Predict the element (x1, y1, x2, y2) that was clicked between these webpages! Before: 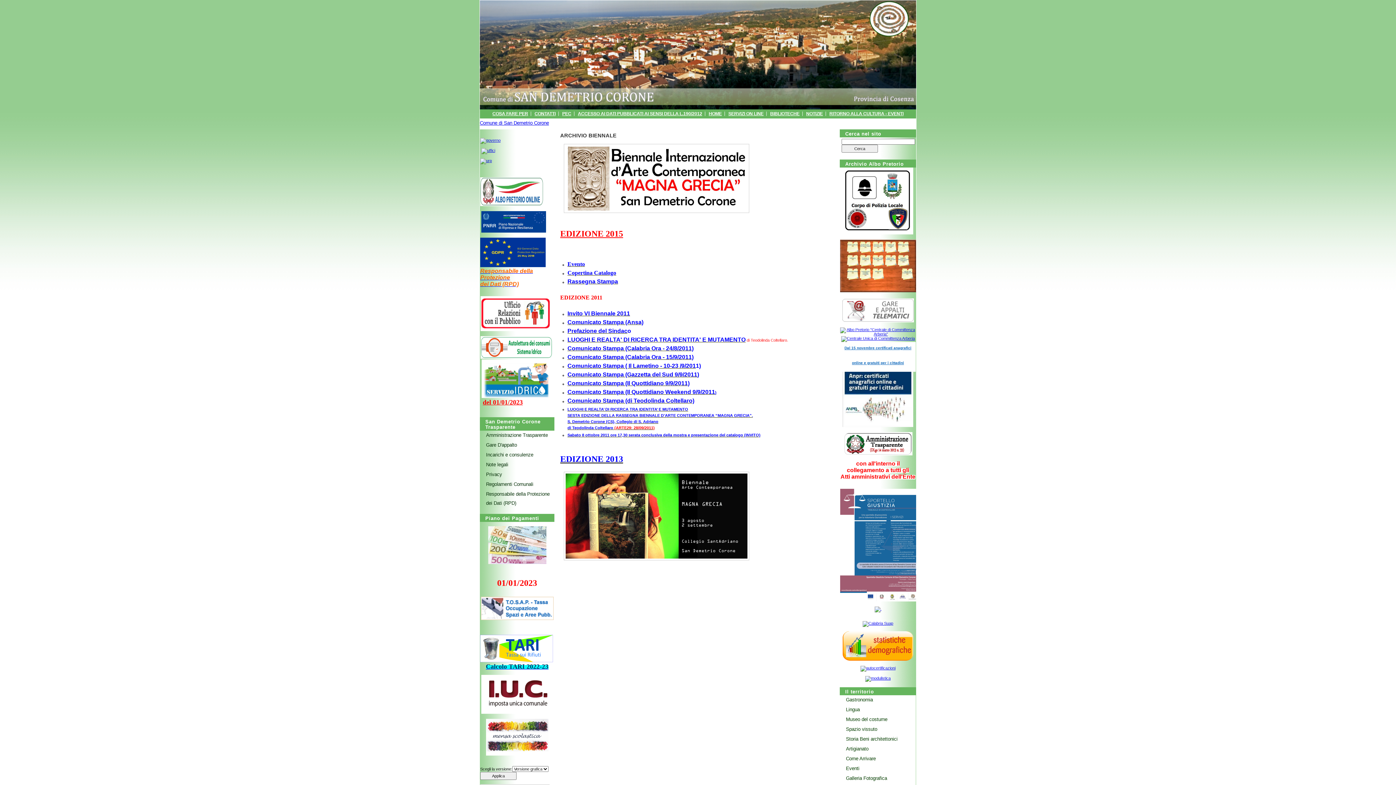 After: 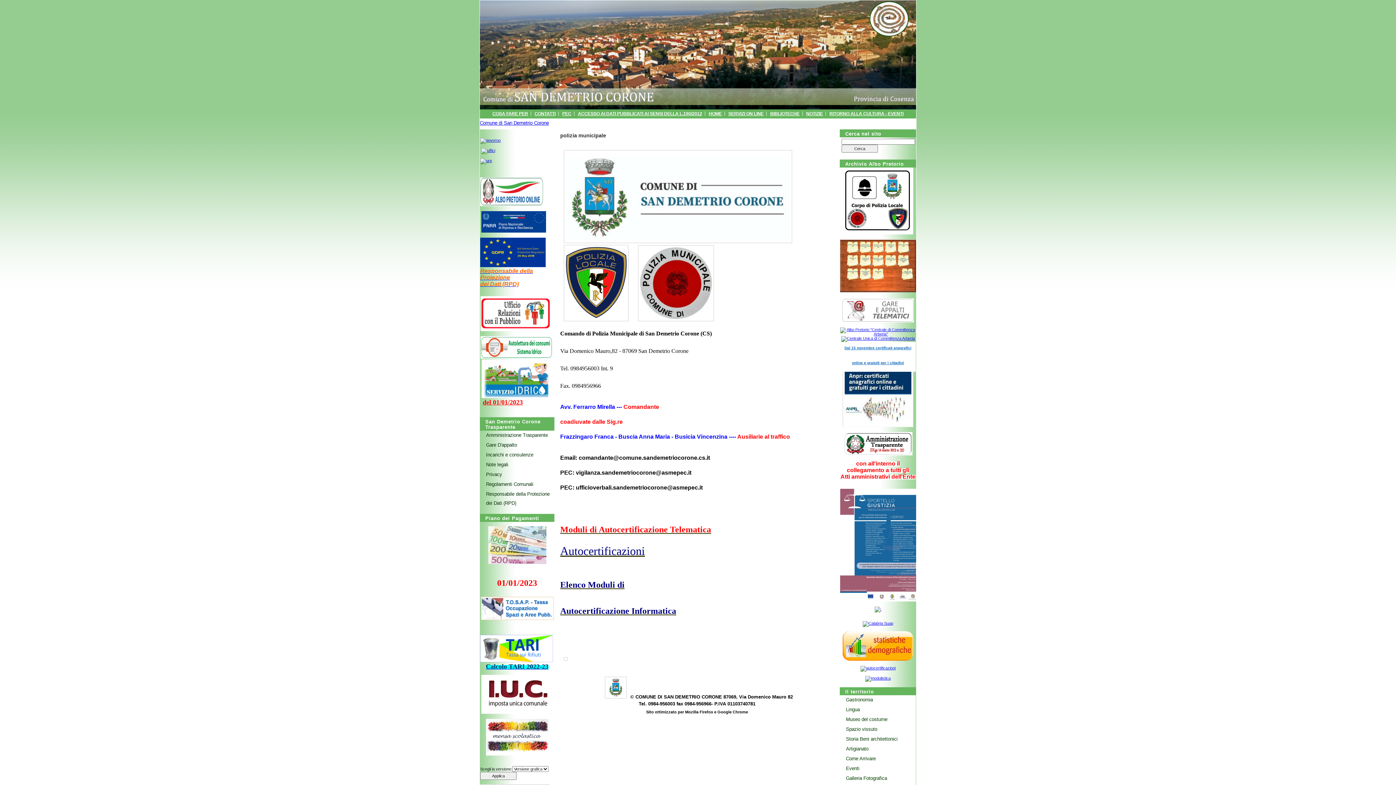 Action: bbox: (842, 118, 890, 127) label: POLIZIA MUNICIPALE